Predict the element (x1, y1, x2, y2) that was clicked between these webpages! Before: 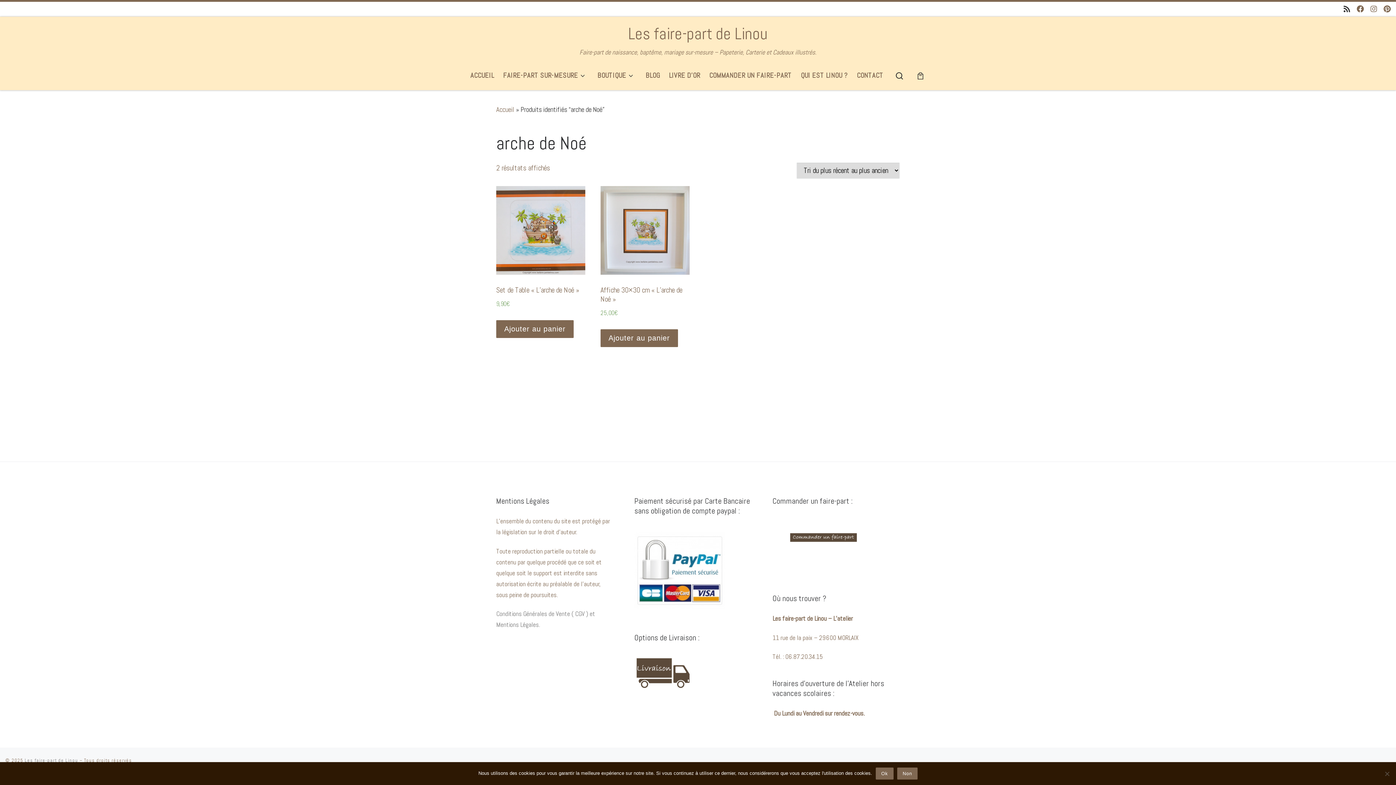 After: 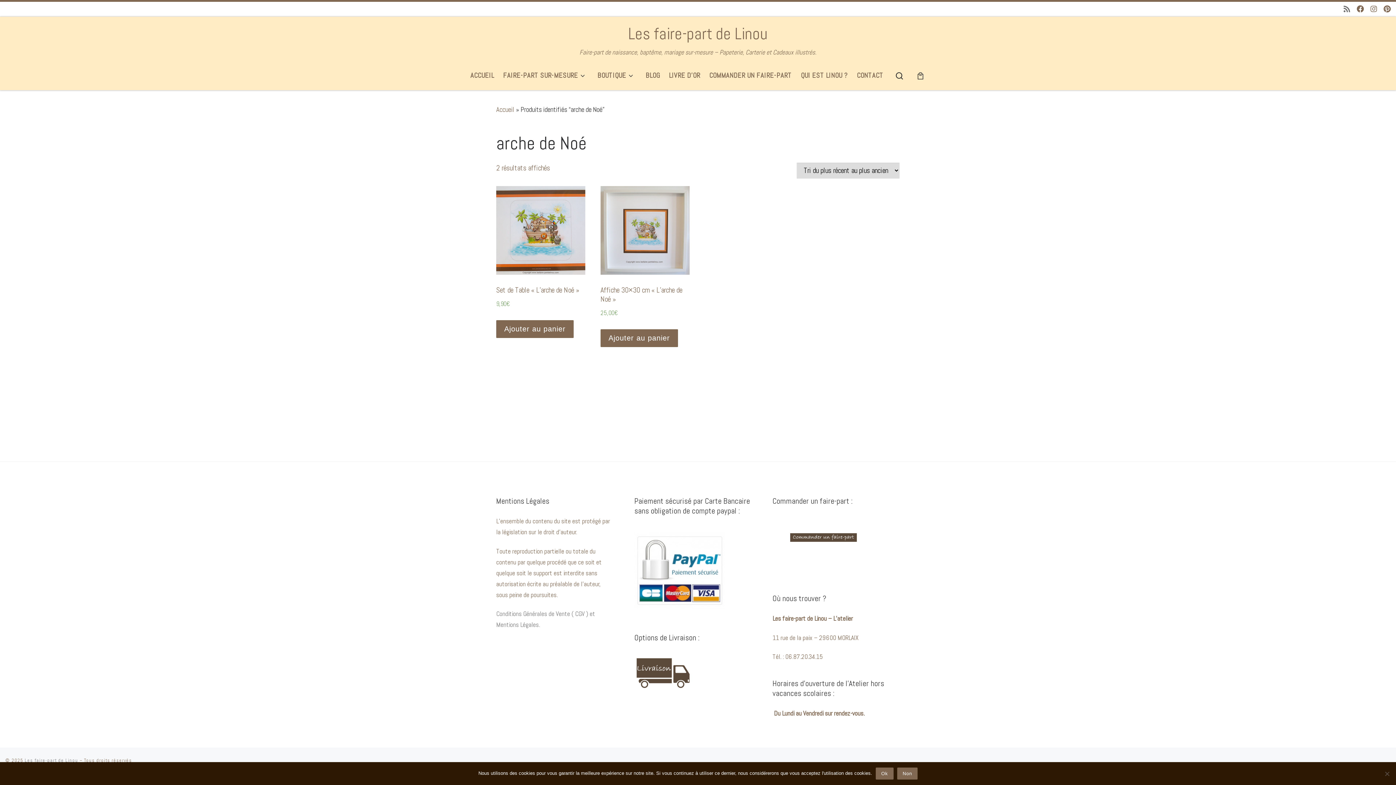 Action: label: Abonnez-vous au flux rss bbox: (1344, 3, 1350, 14)